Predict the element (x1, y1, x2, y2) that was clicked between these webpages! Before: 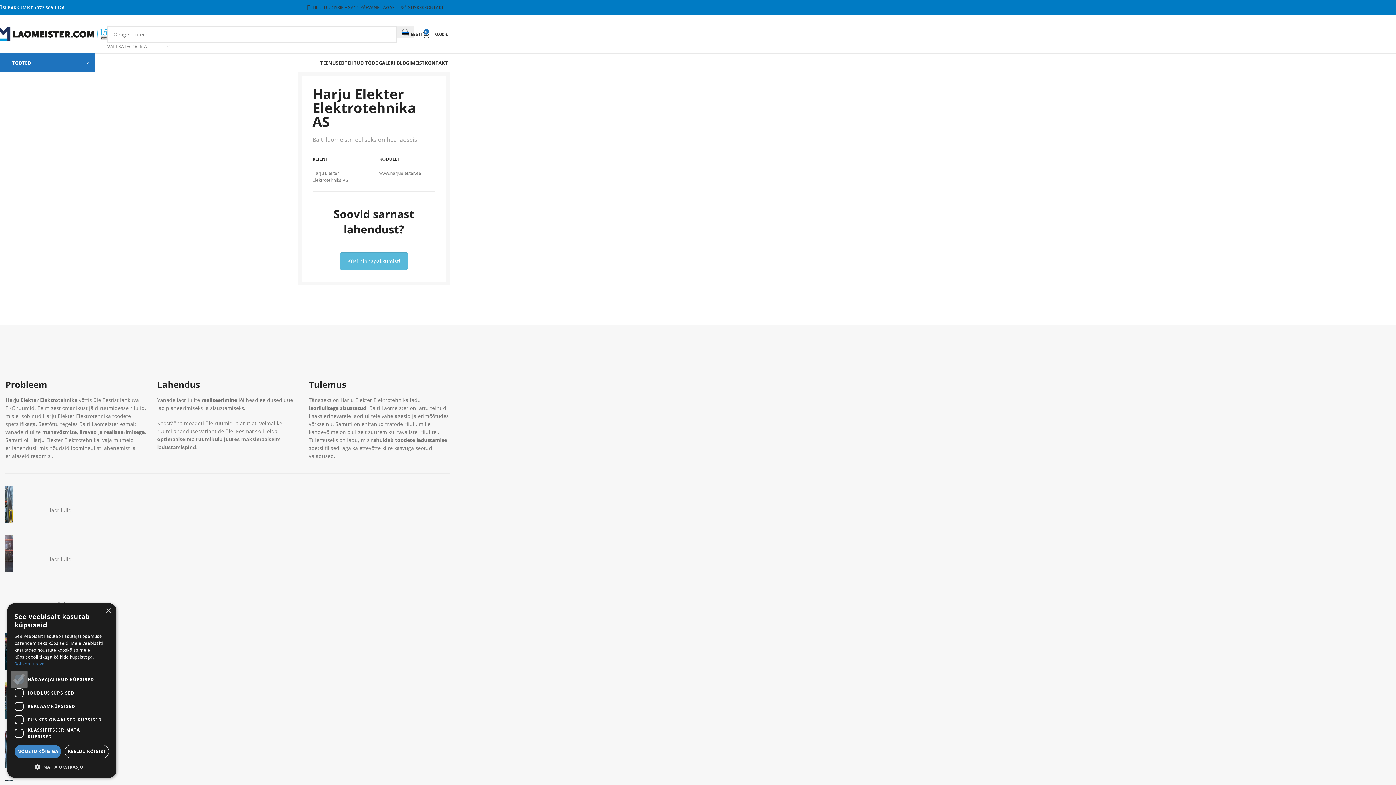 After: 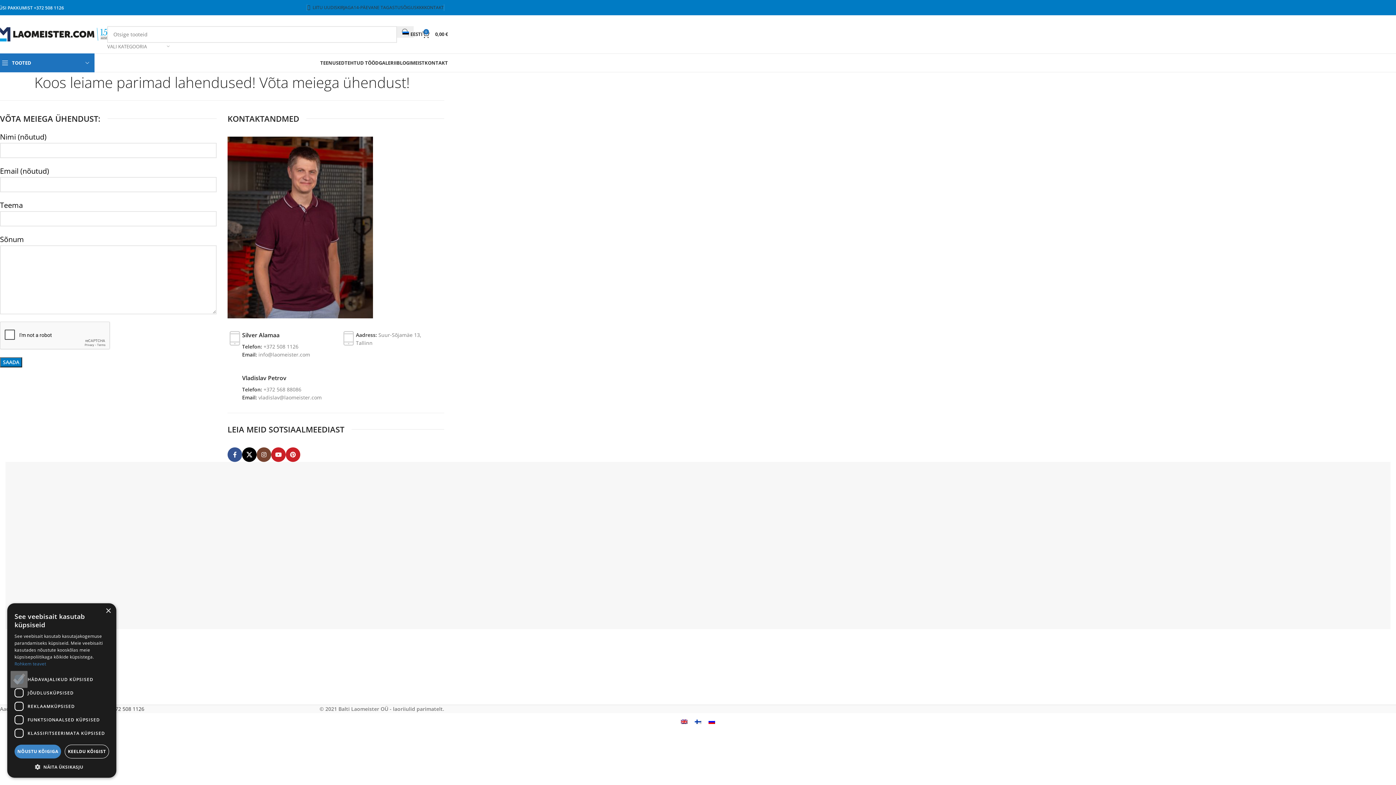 Action: label: Küsi hinnapakkumist! bbox: (339, 252, 407, 270)